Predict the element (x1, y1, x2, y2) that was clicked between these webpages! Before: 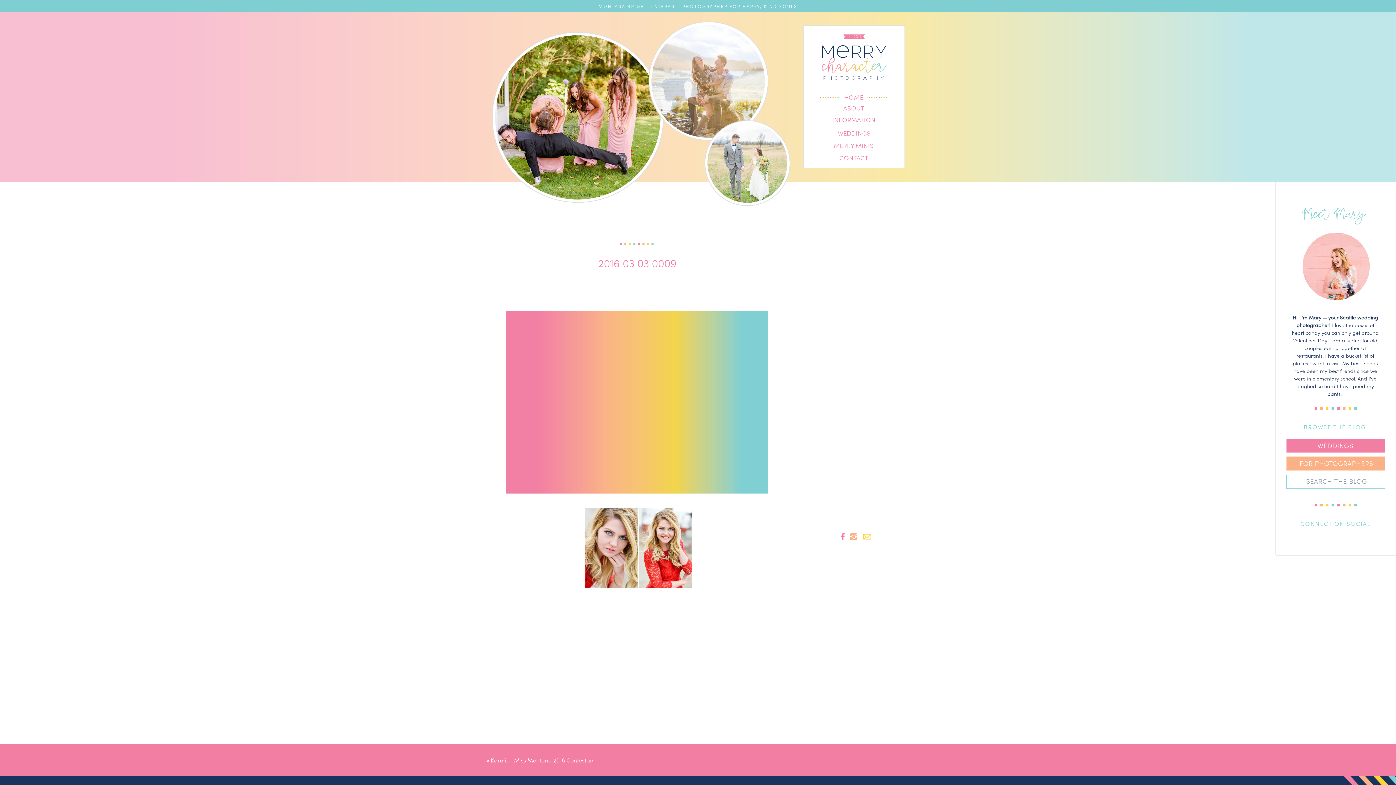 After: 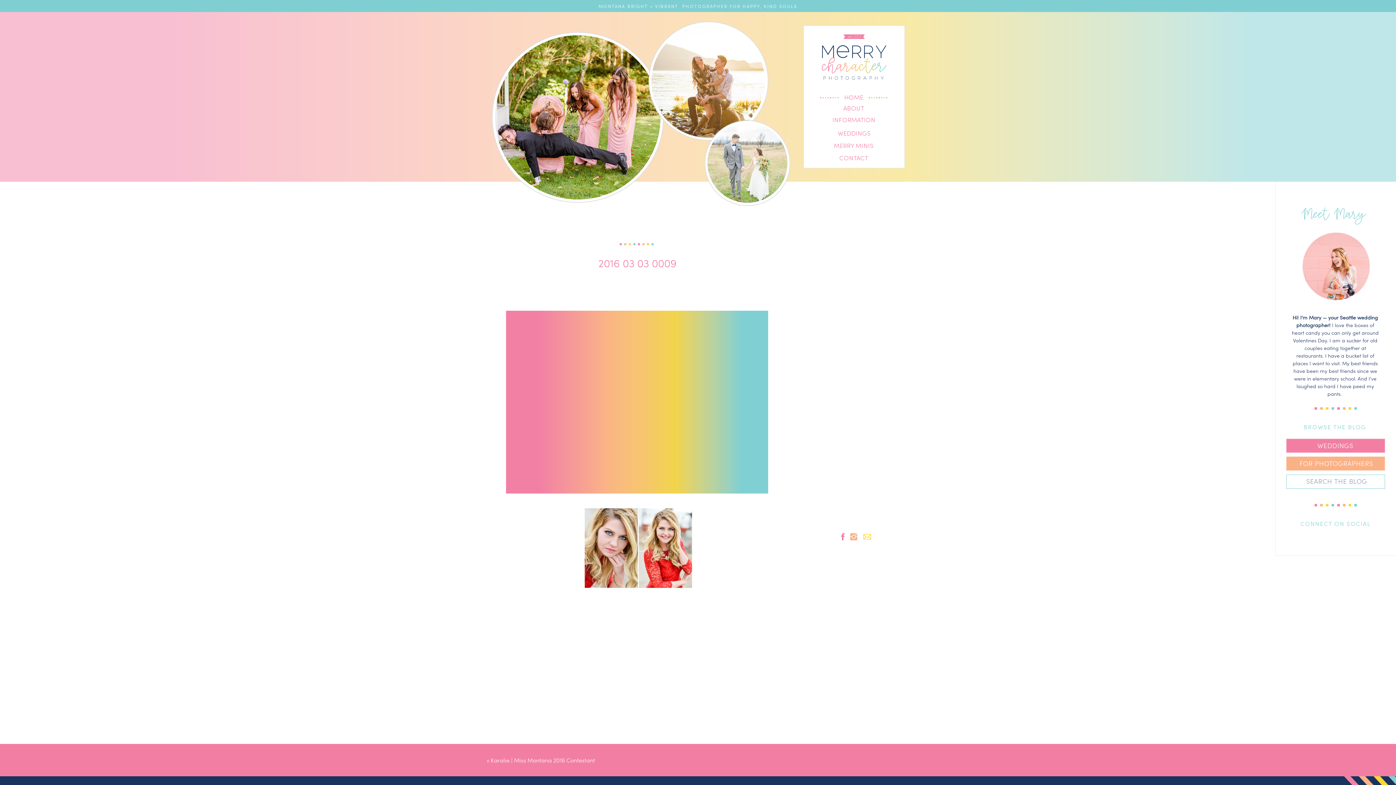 Action: bbox: (837, 532, 849, 541)